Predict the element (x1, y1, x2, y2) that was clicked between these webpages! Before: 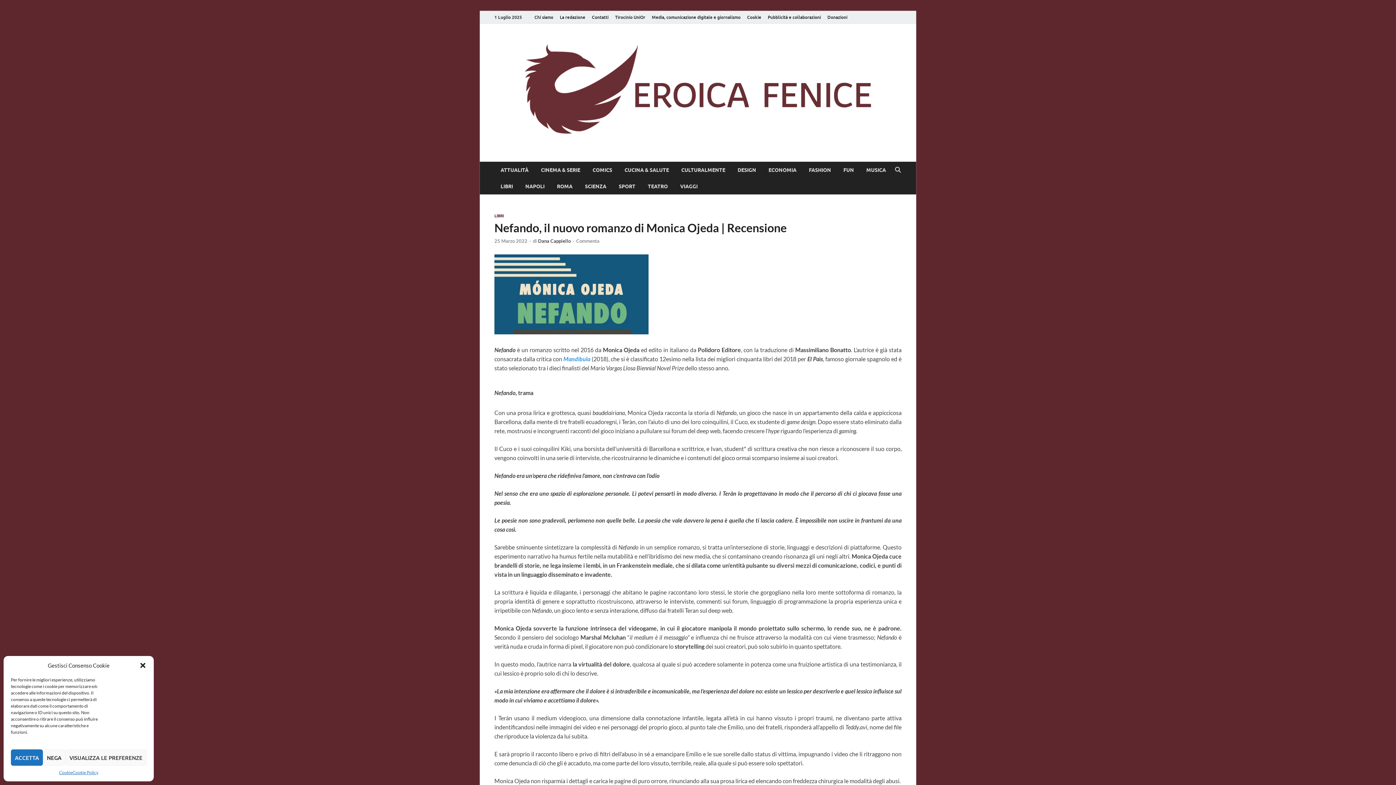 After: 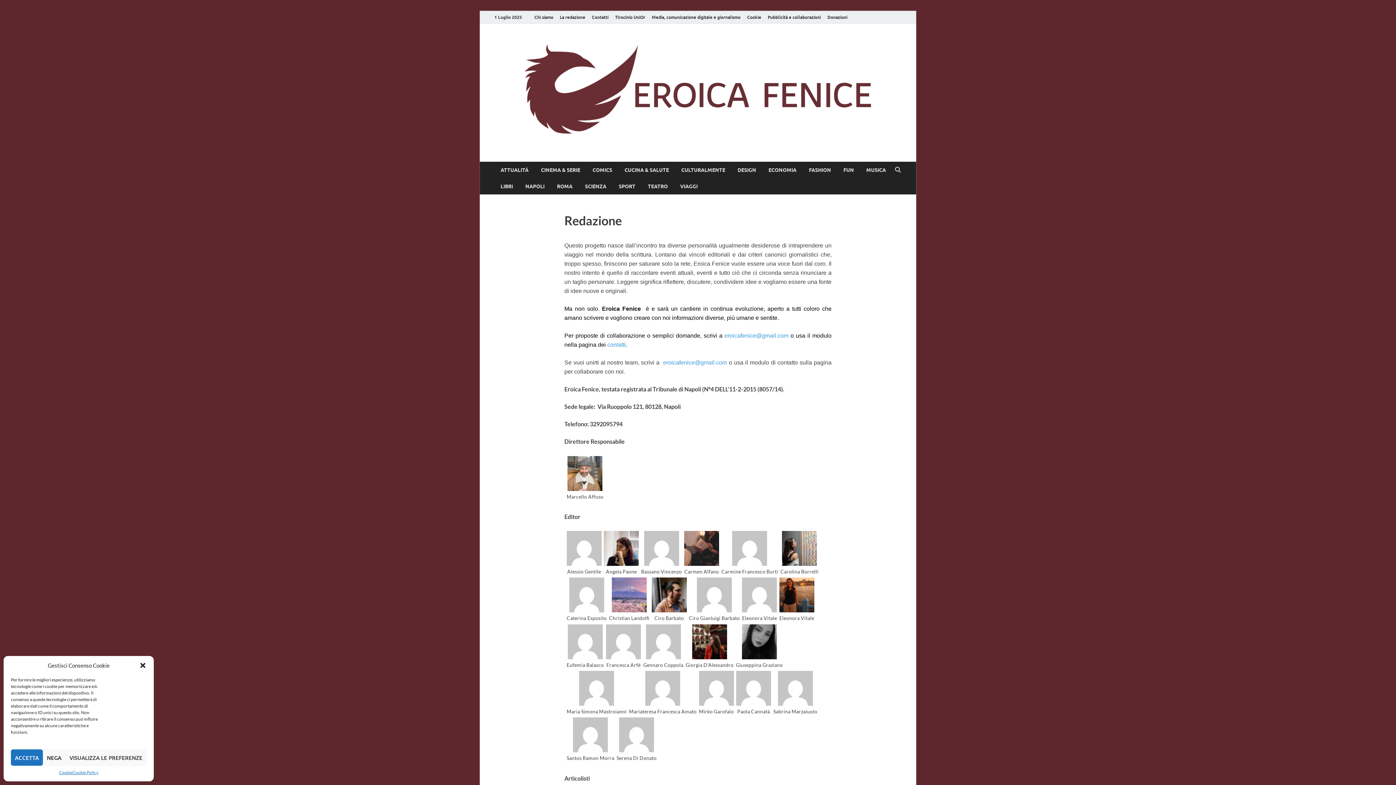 Action: bbox: (556, 10, 588, 23) label: La redazione